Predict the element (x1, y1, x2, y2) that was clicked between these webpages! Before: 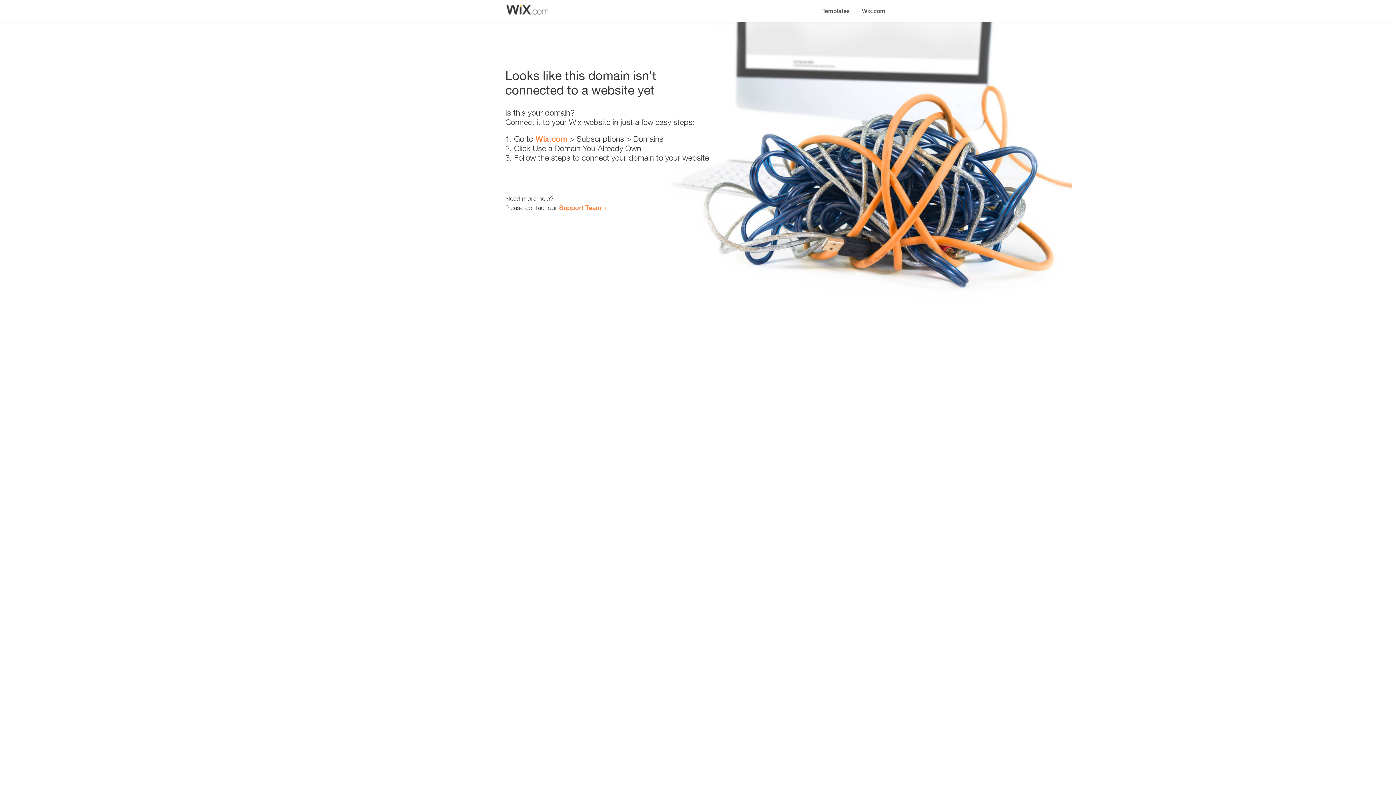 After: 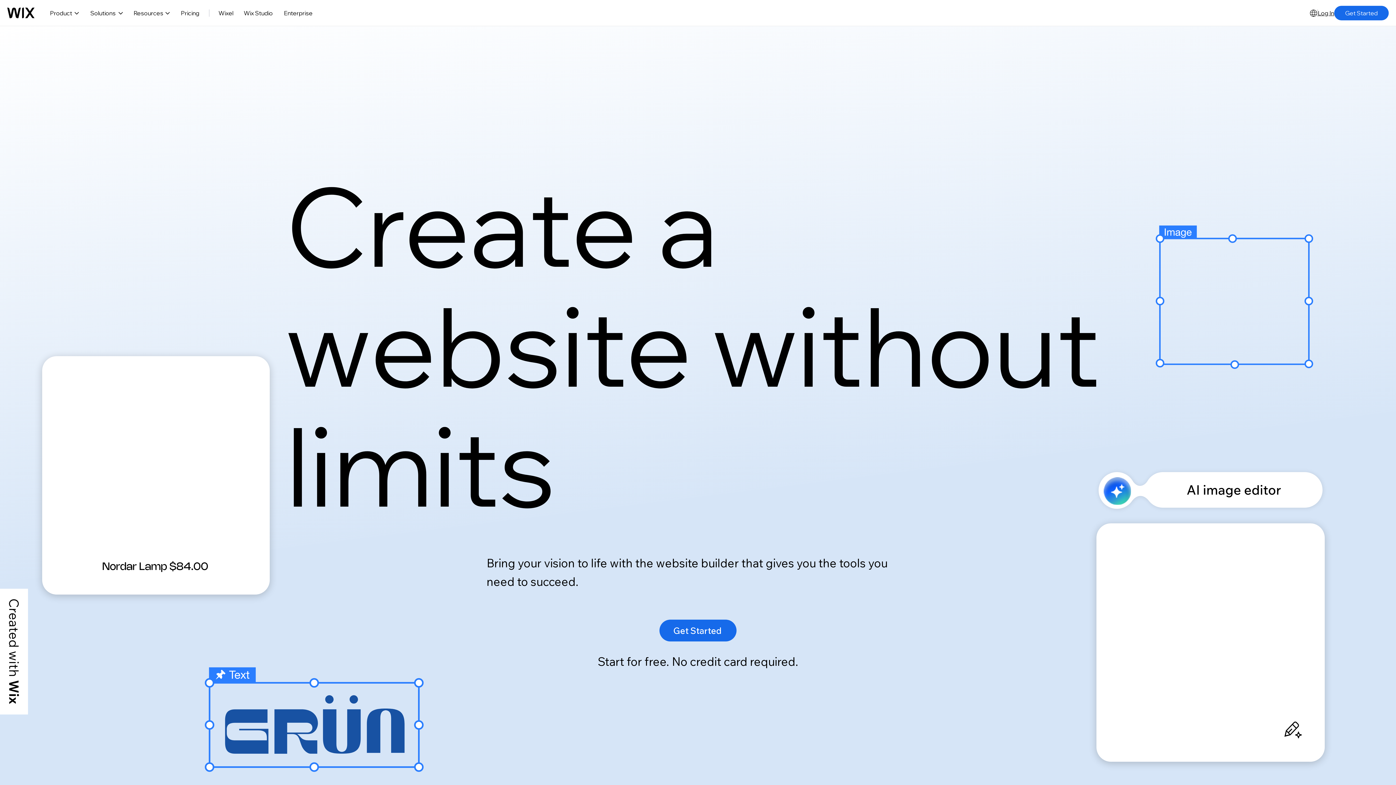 Action: bbox: (535, 134, 567, 143) label: Wix.com